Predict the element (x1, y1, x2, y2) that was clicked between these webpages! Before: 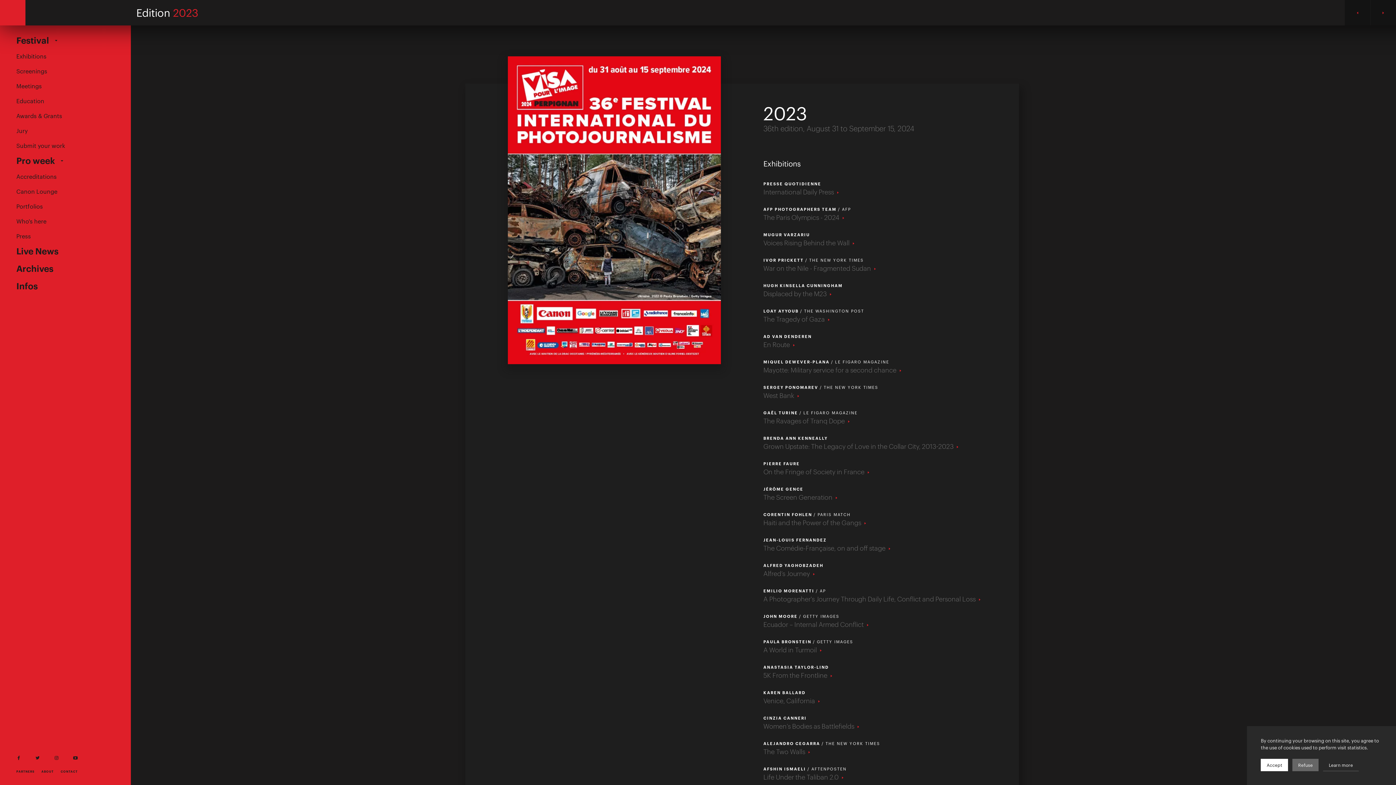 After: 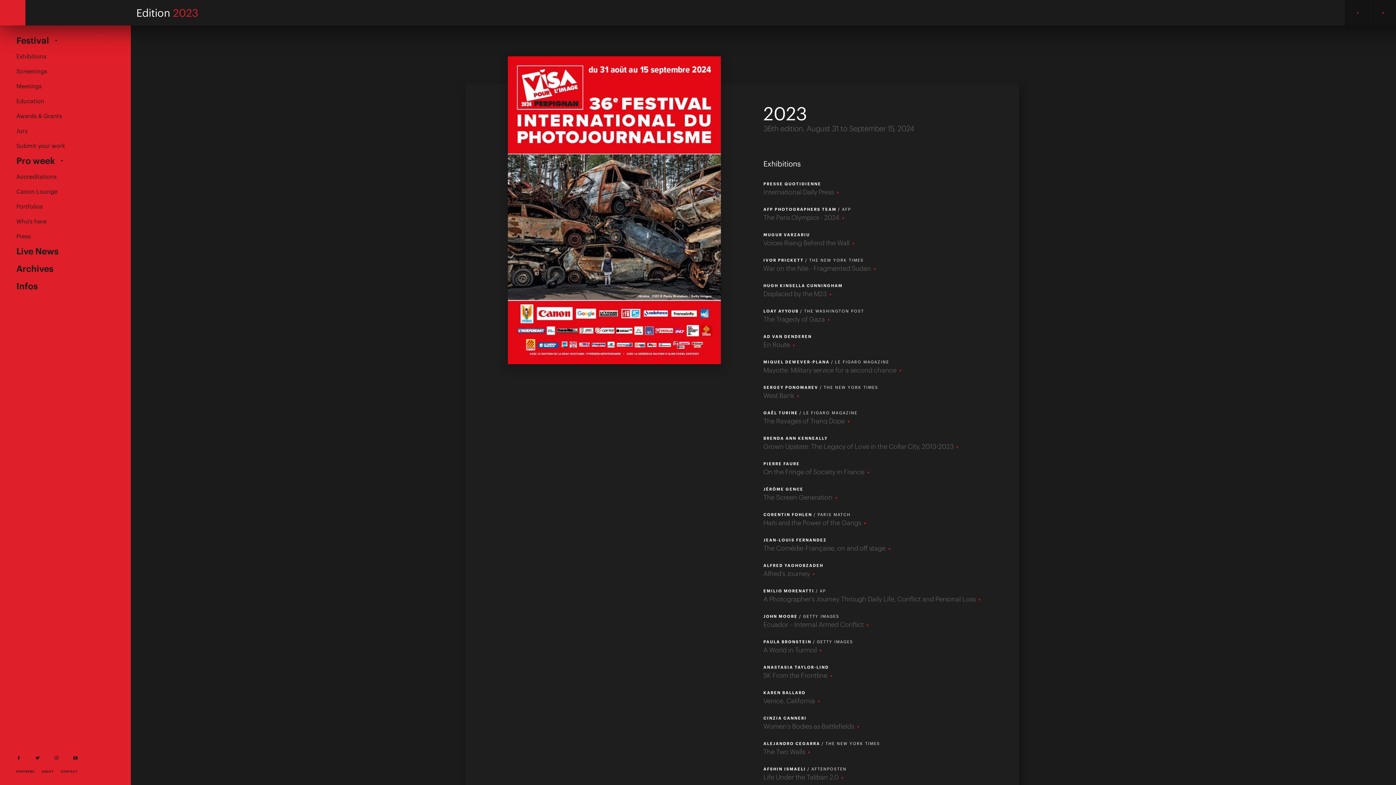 Action: label: Accept bbox: (1261, 759, 1288, 771)